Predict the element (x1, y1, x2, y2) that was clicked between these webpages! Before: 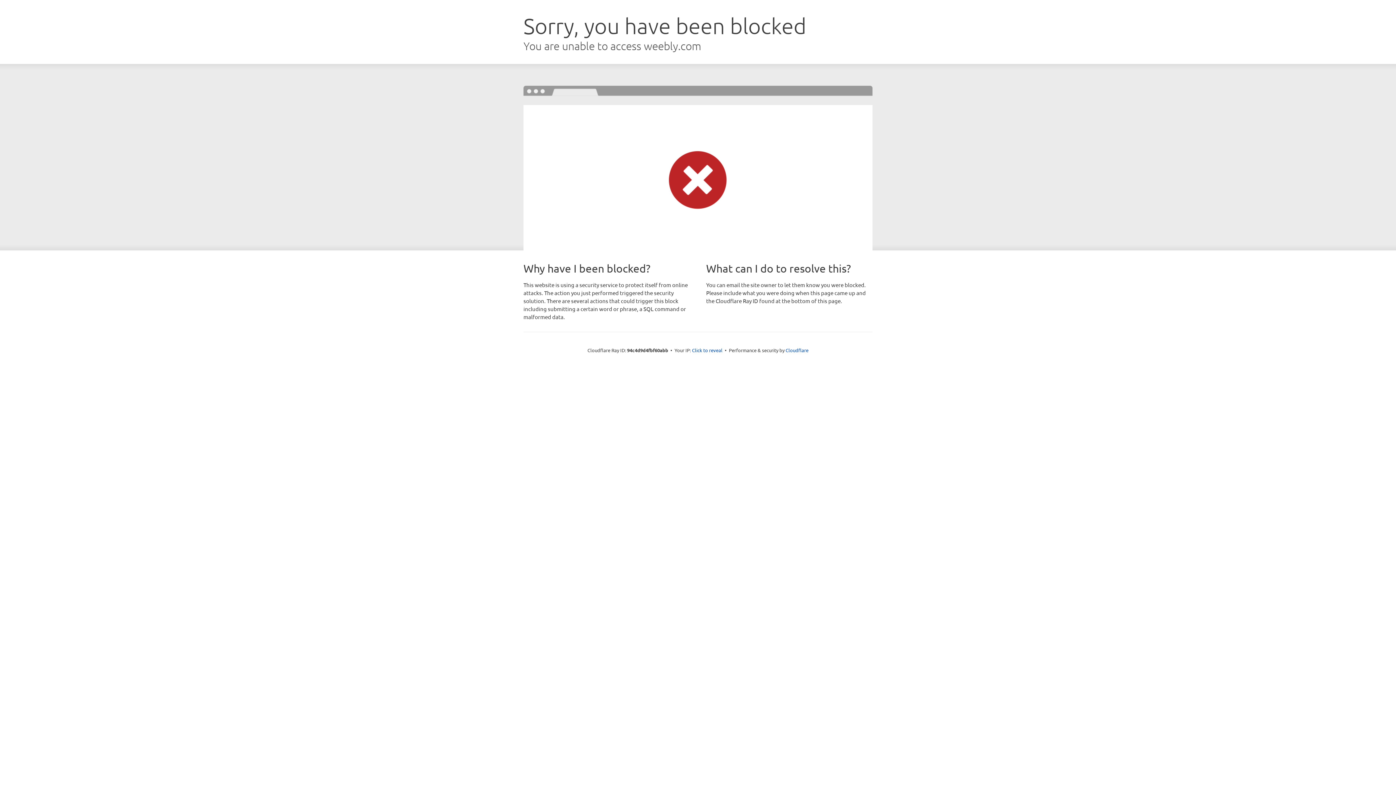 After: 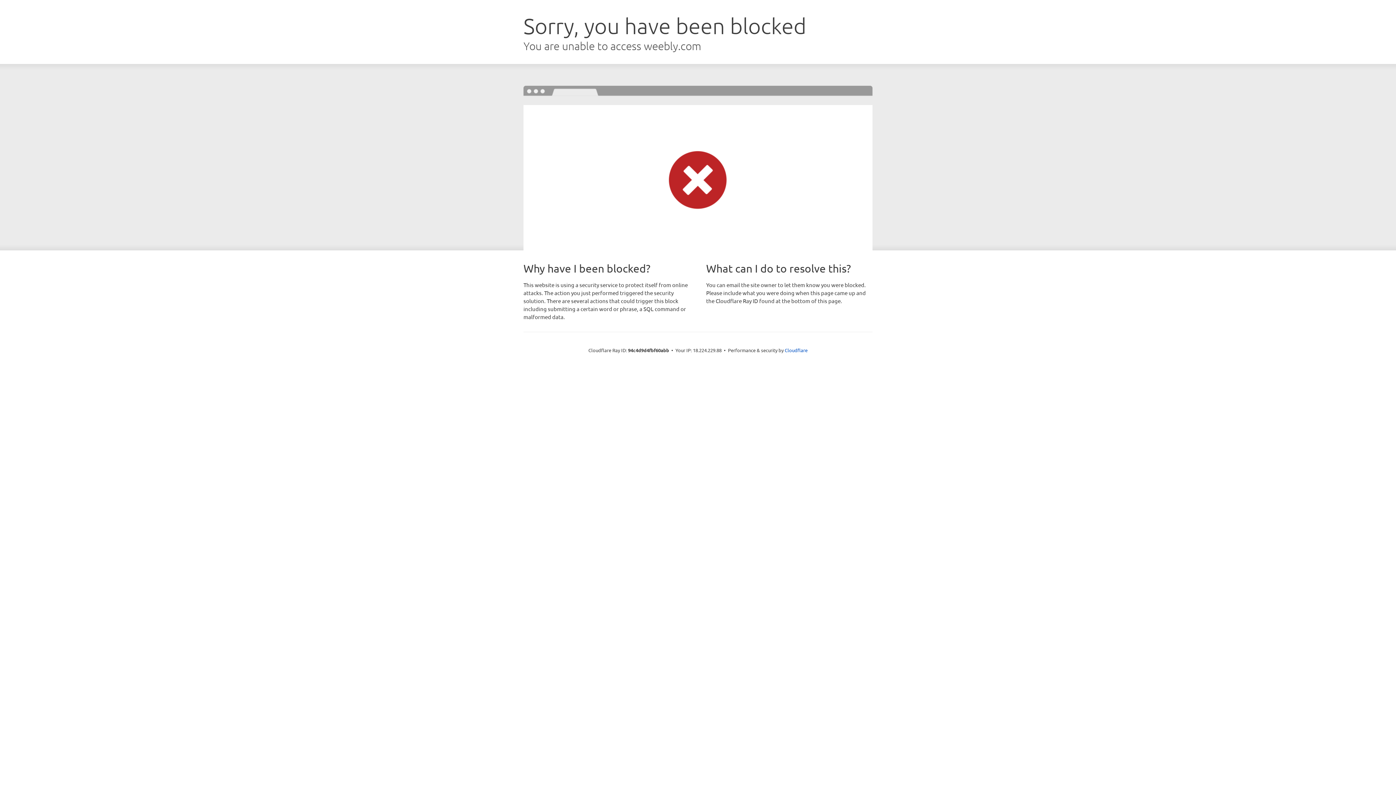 Action: bbox: (692, 346, 722, 353) label: Click to reveal